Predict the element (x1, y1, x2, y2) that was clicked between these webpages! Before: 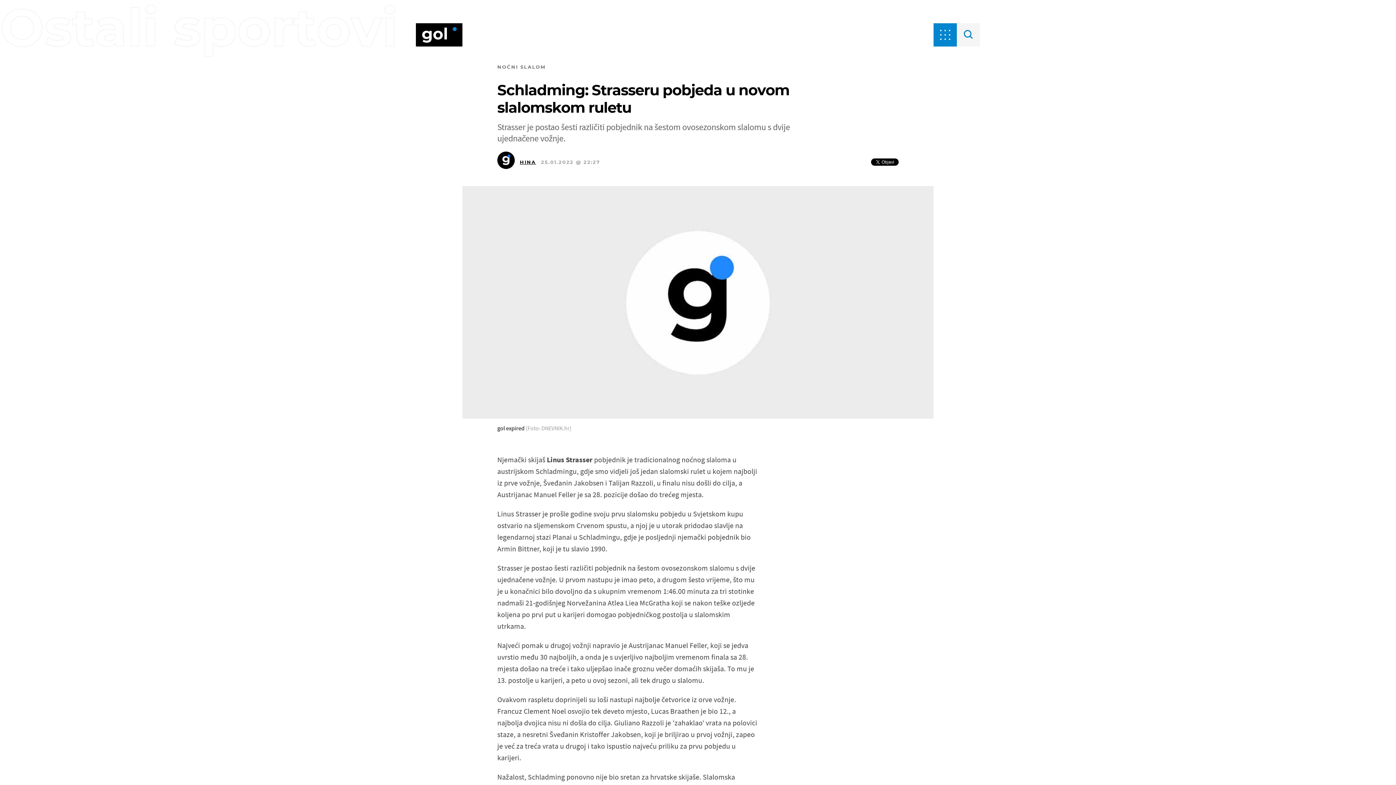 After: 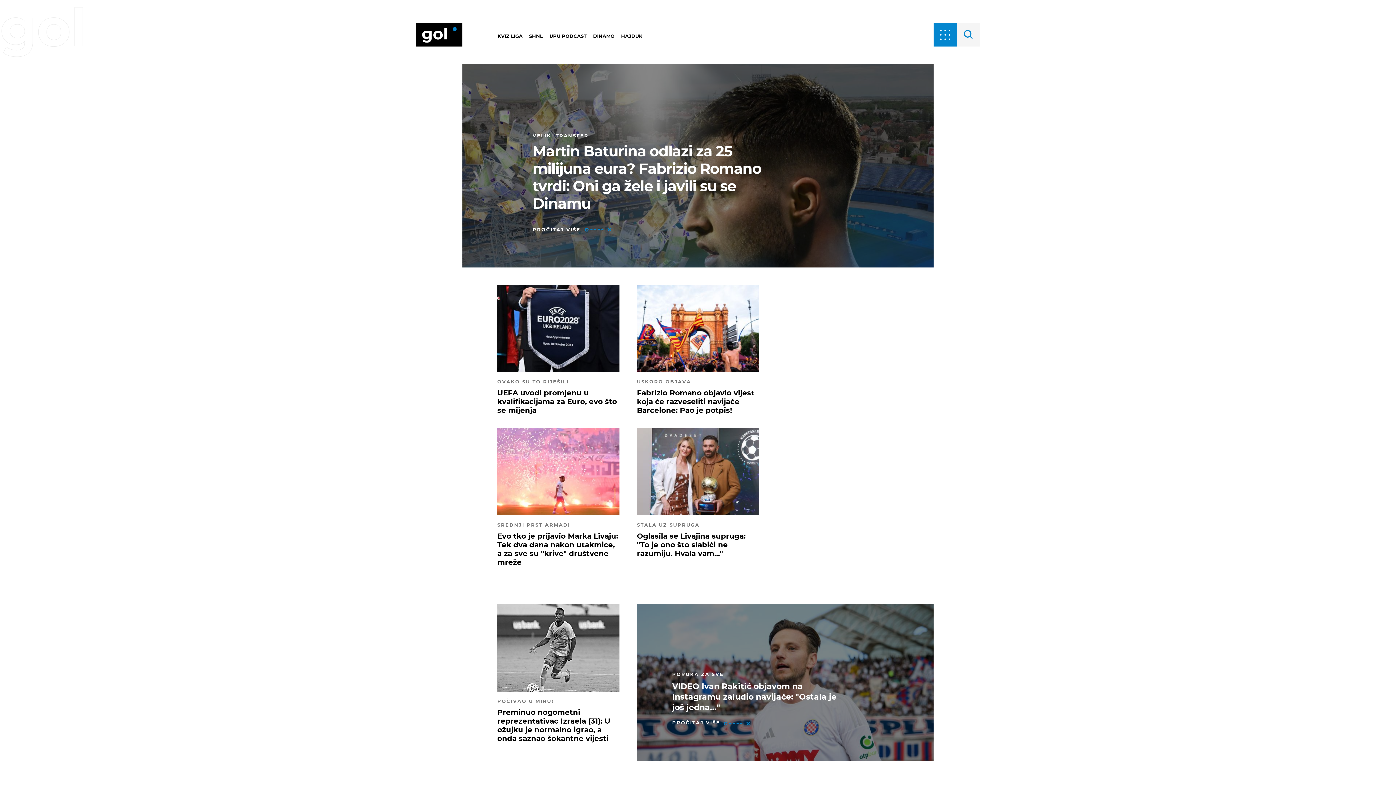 Action: bbox: (416, 23, 462, 46)